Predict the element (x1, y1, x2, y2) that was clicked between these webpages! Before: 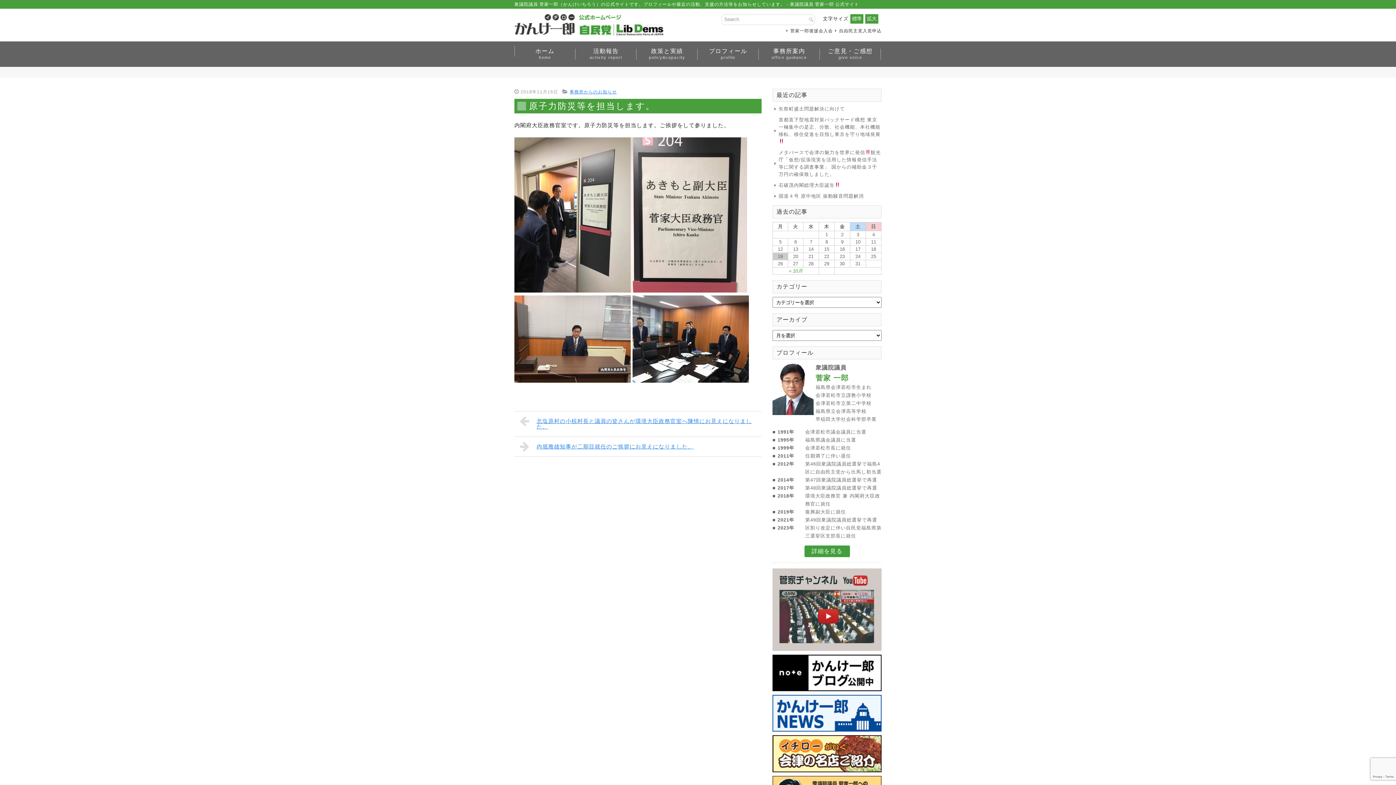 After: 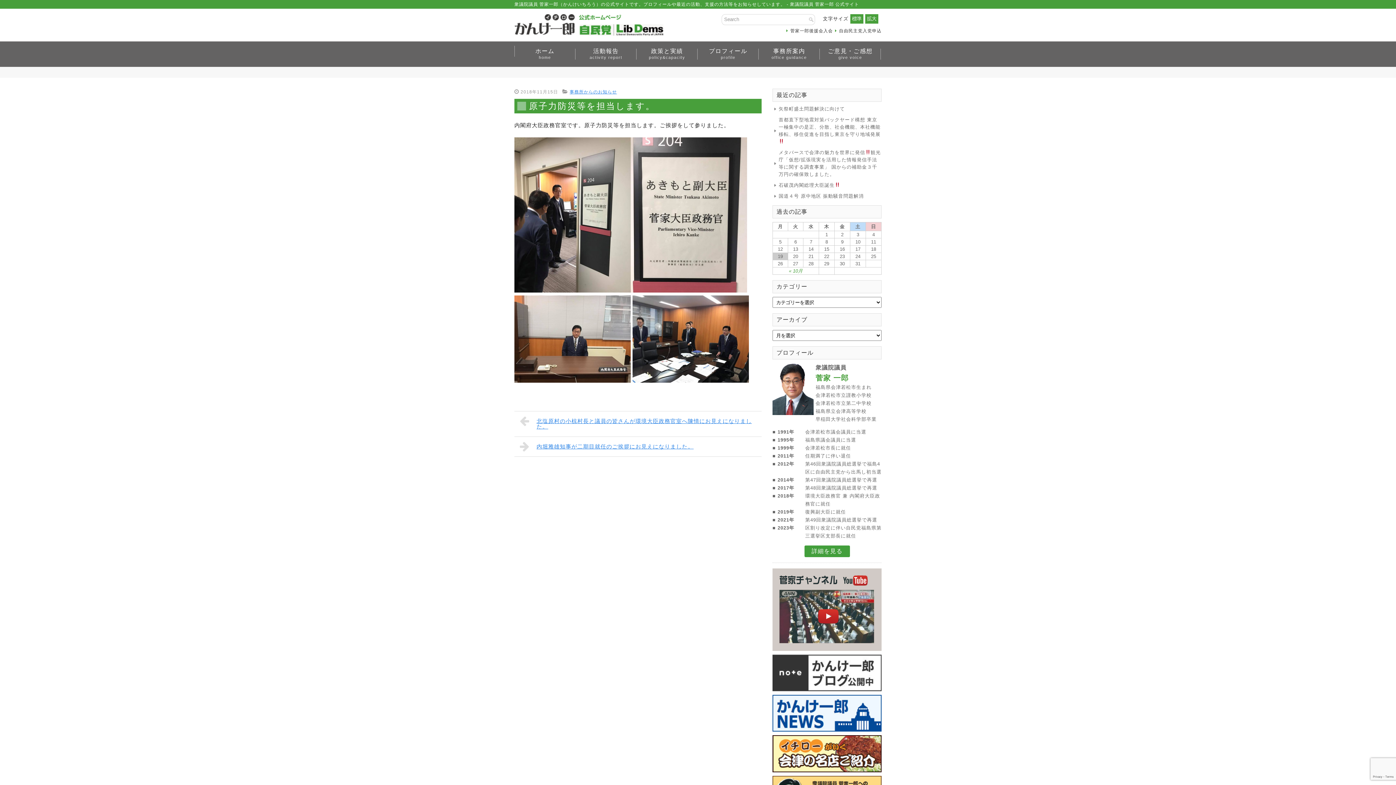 Action: bbox: (772, 684, 881, 690)